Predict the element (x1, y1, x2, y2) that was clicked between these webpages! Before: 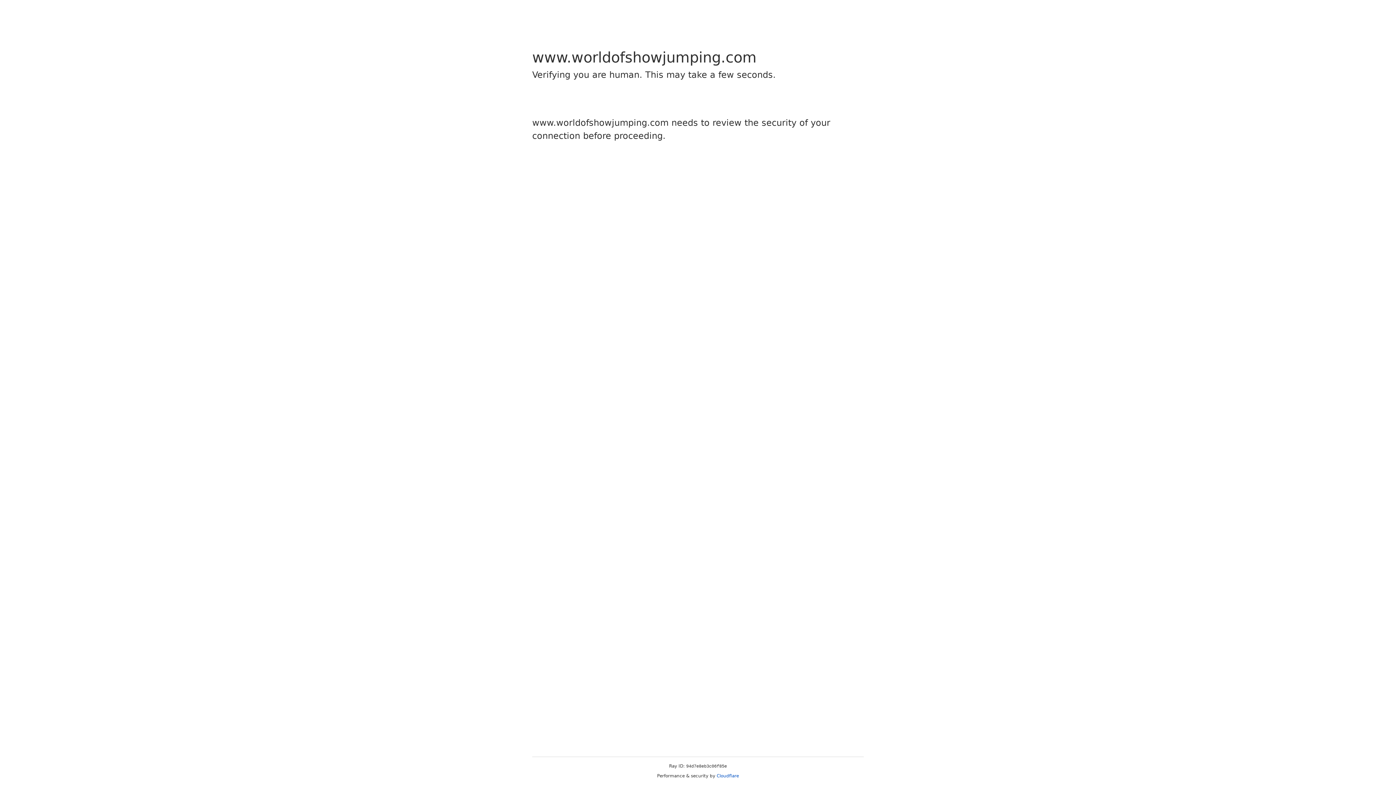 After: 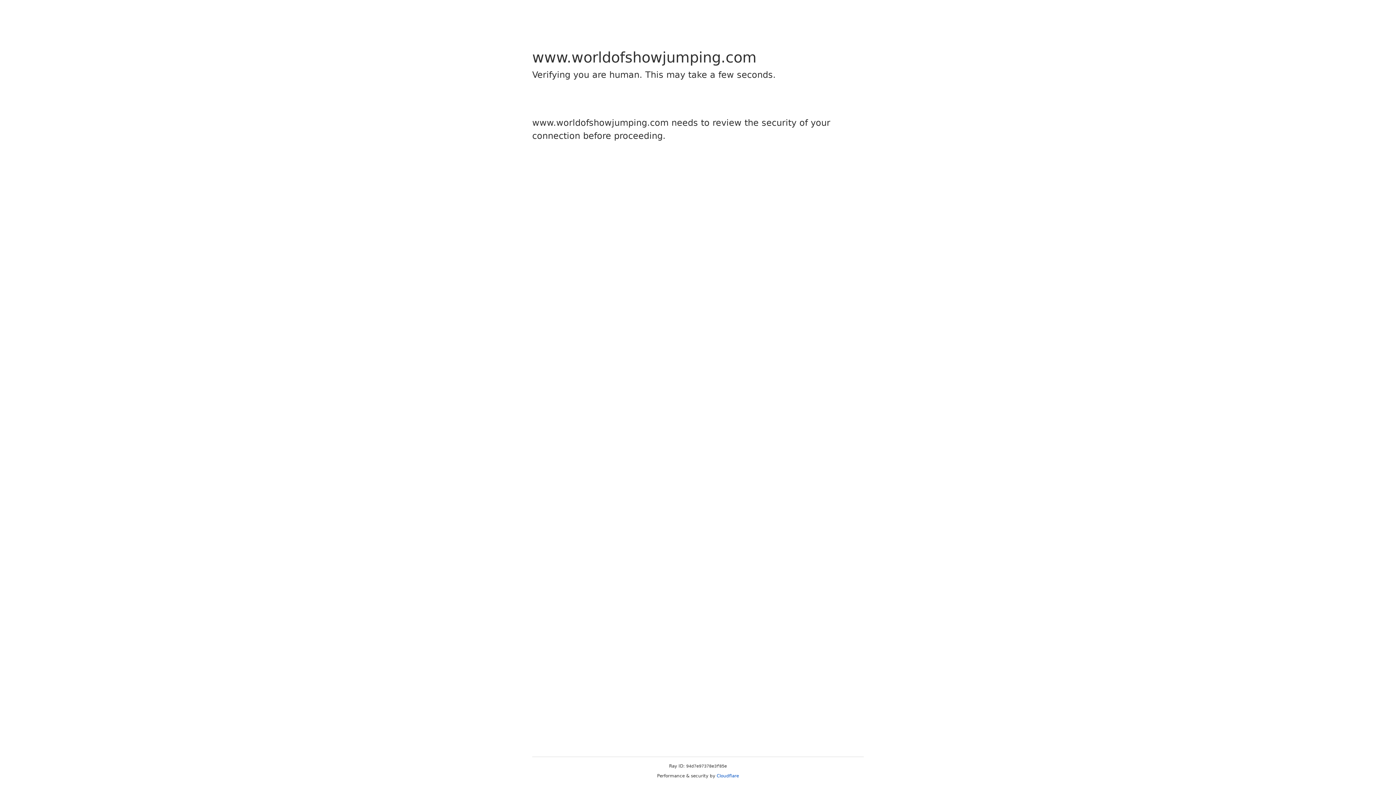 Action: bbox: (716, 773, 739, 778) label: Cloudflare